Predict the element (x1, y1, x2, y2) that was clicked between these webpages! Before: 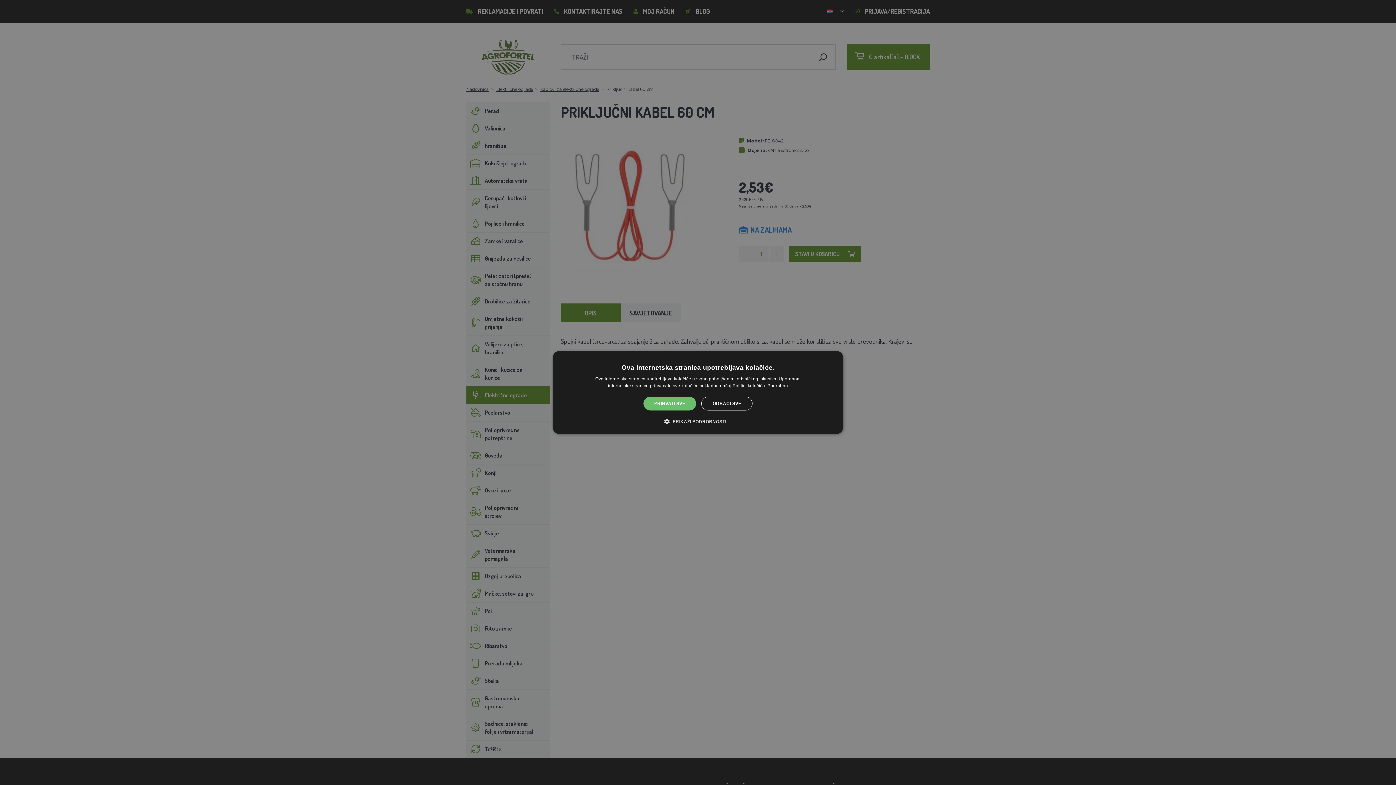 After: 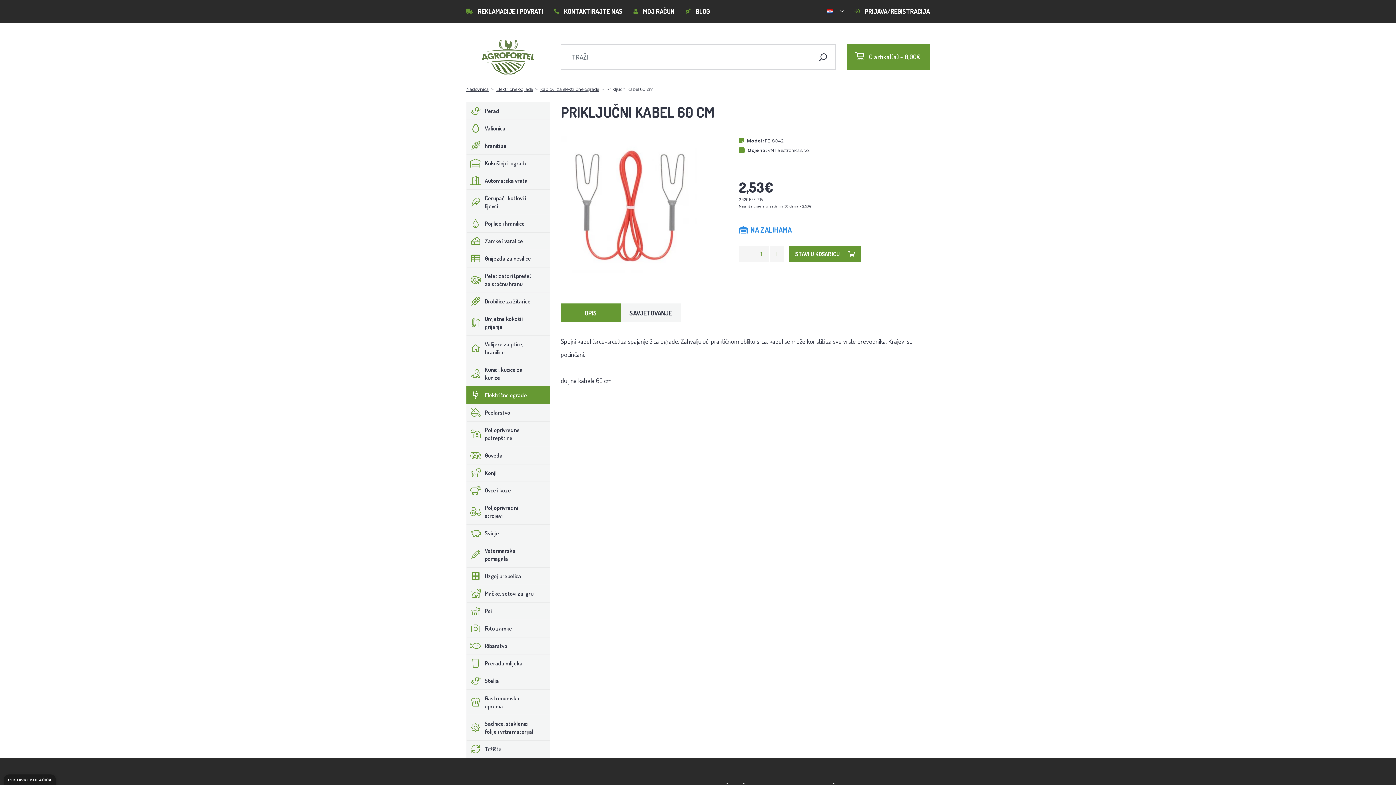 Action: bbox: (643, 396, 696, 410) label: PRIHVATI SVE